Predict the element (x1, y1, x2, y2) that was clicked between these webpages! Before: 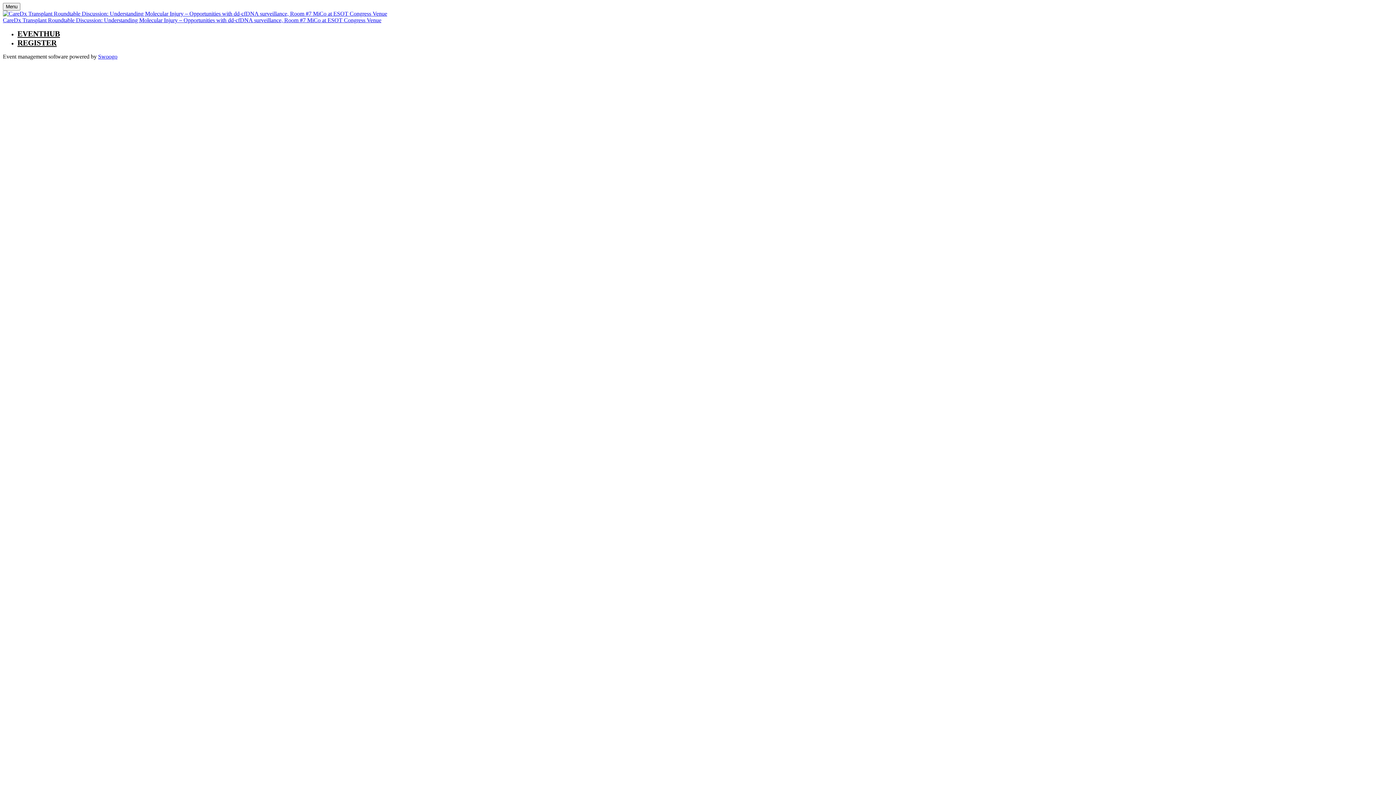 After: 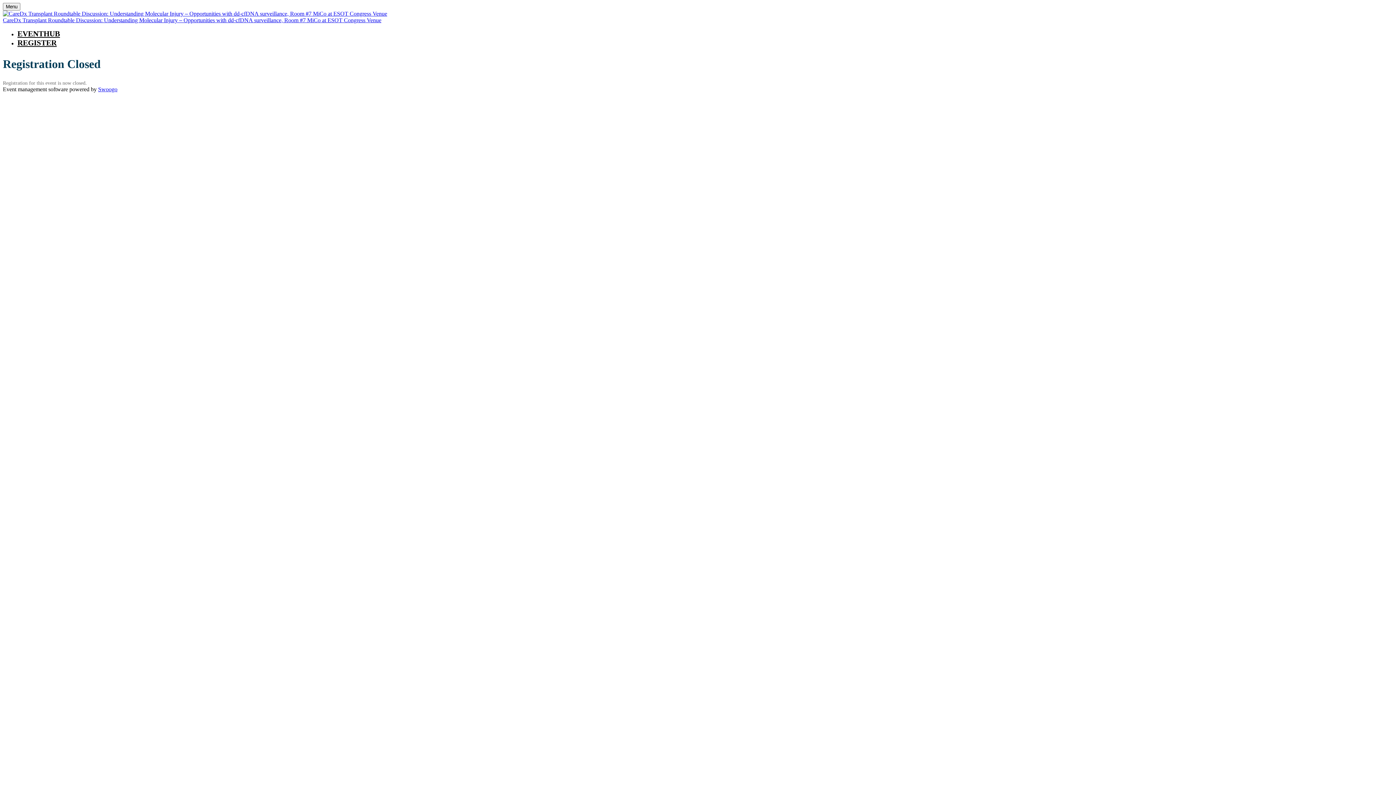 Action: bbox: (2, 17, 381, 23) label: CareDx Transplant Roundtable Discussion: Understanding Molecular Injury – Opportunities with dd-cfDNA surveillance, Room #7 MiCo at ESOT Congress Venue